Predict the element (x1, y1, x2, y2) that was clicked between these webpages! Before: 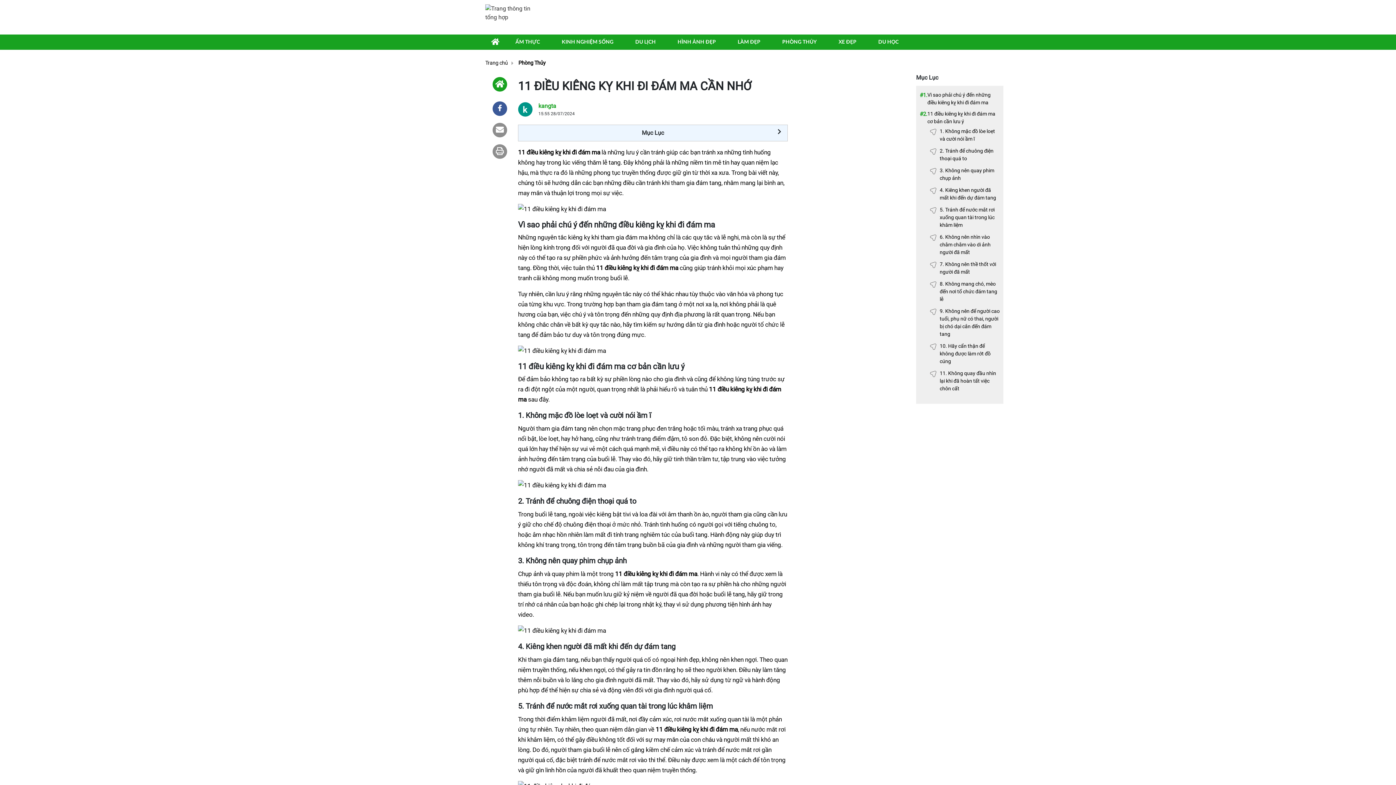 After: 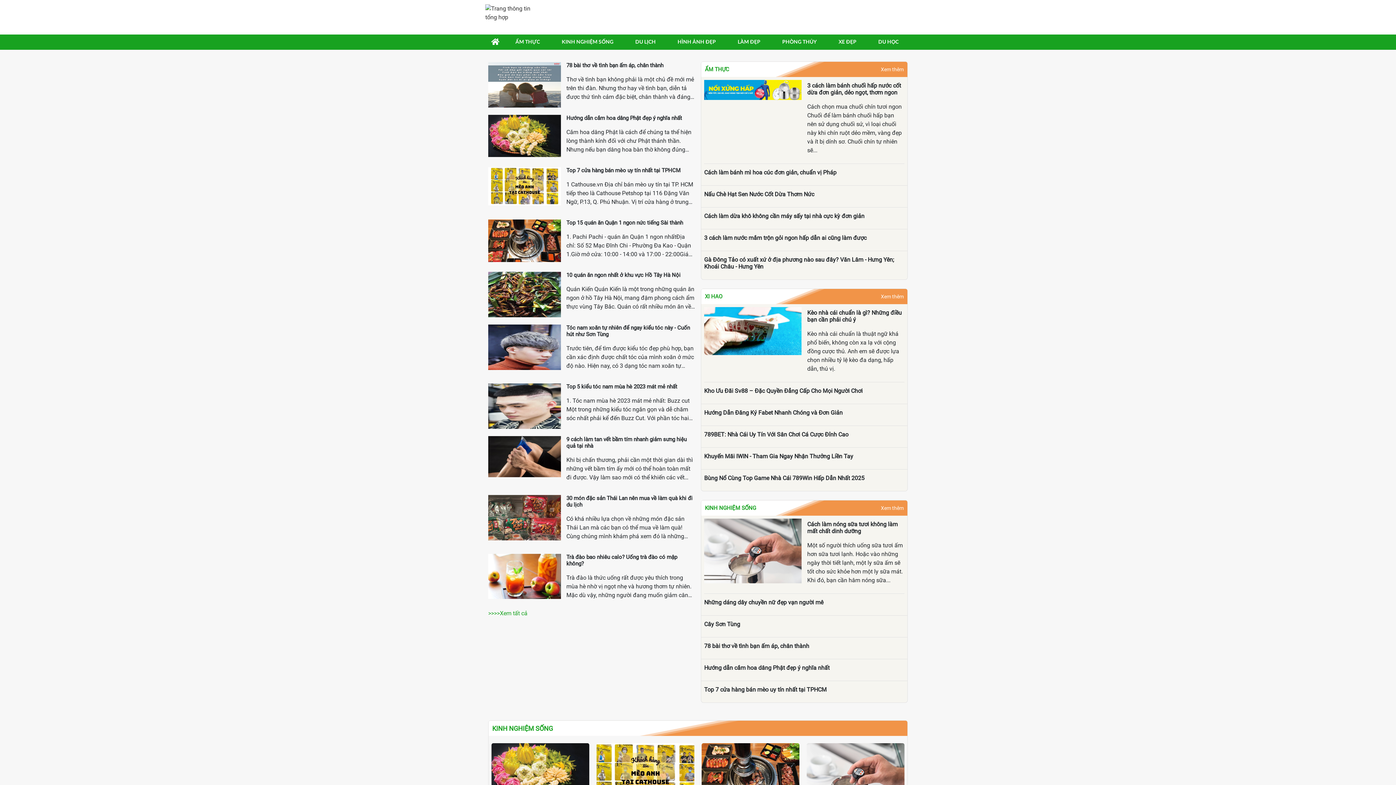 Action: bbox: (492, 77, 507, 91)